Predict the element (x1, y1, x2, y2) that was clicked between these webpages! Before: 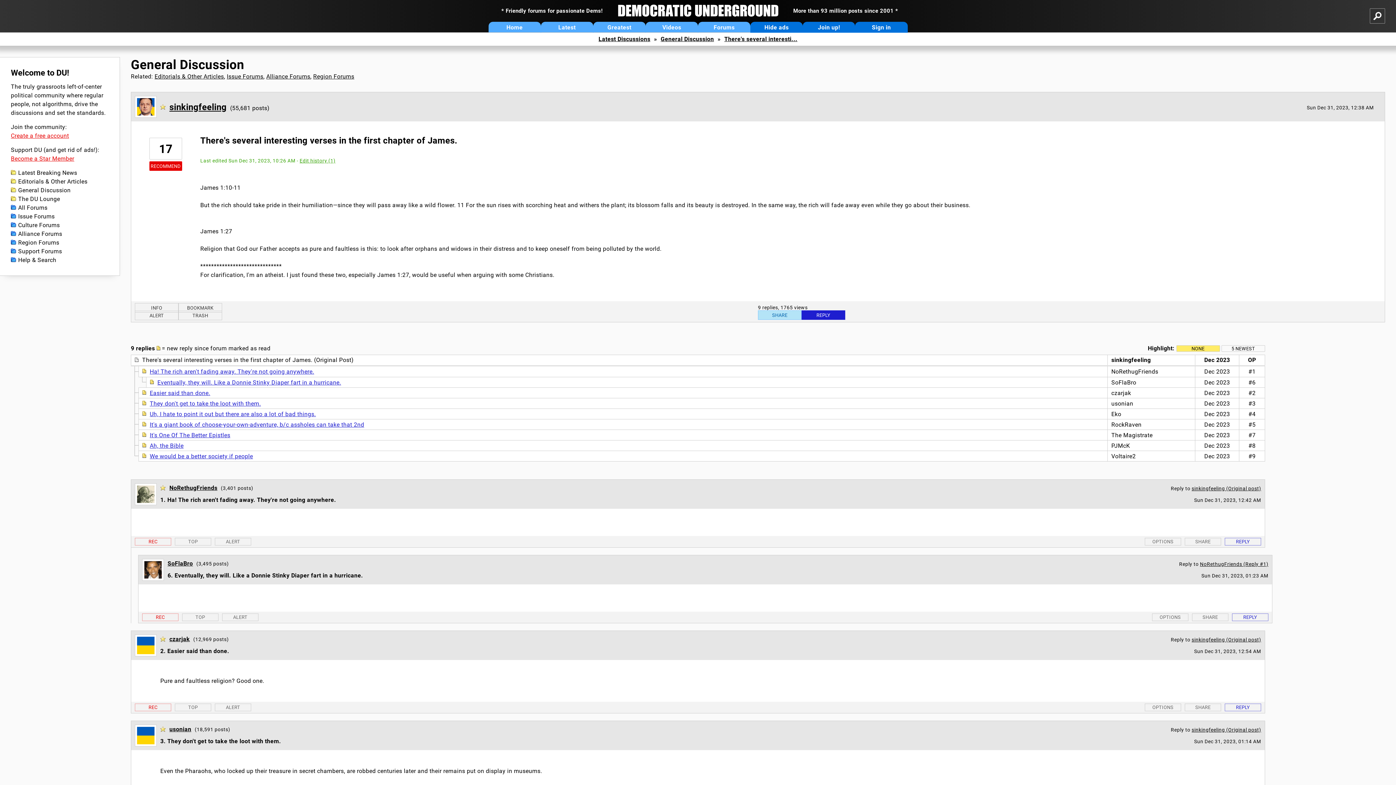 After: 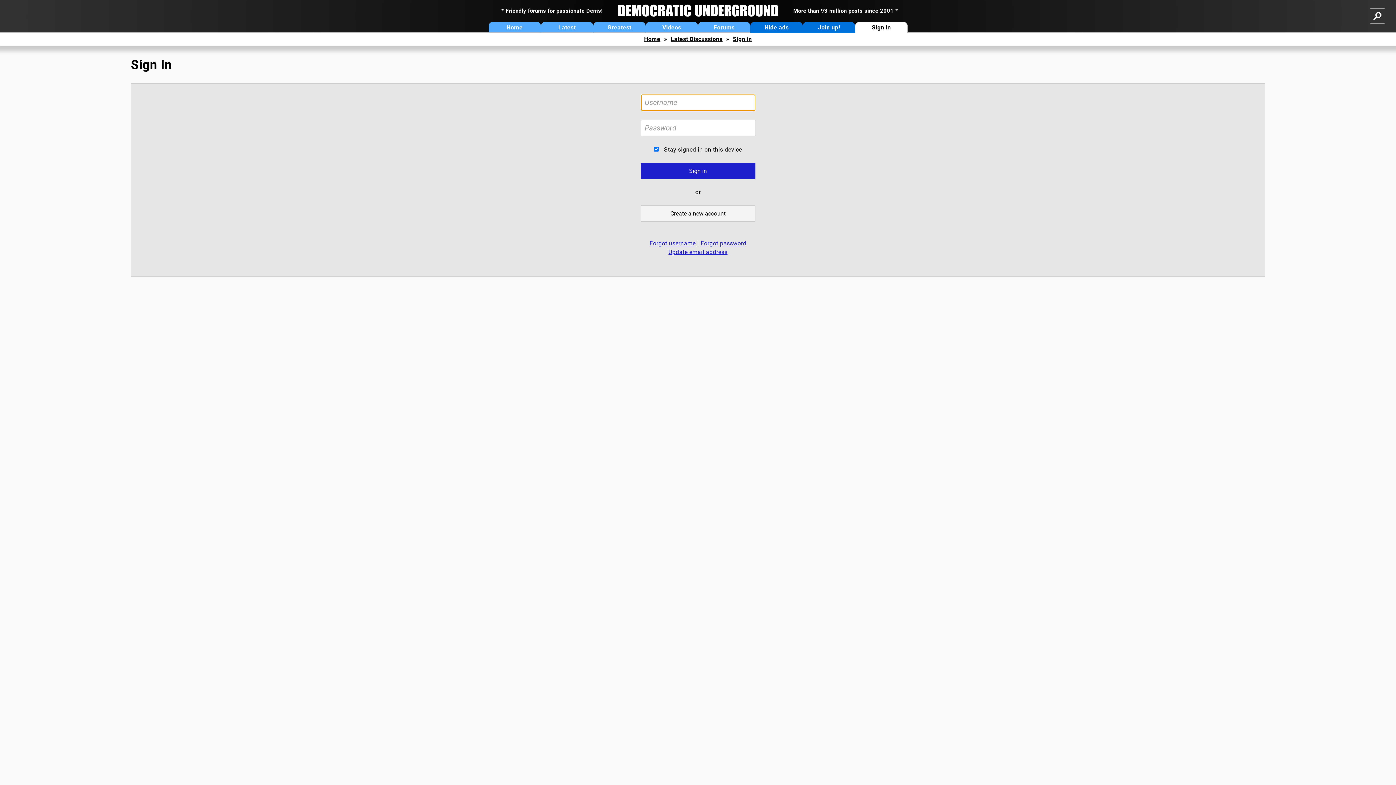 Action: label: REPLY bbox: (1232, 613, 1268, 621)